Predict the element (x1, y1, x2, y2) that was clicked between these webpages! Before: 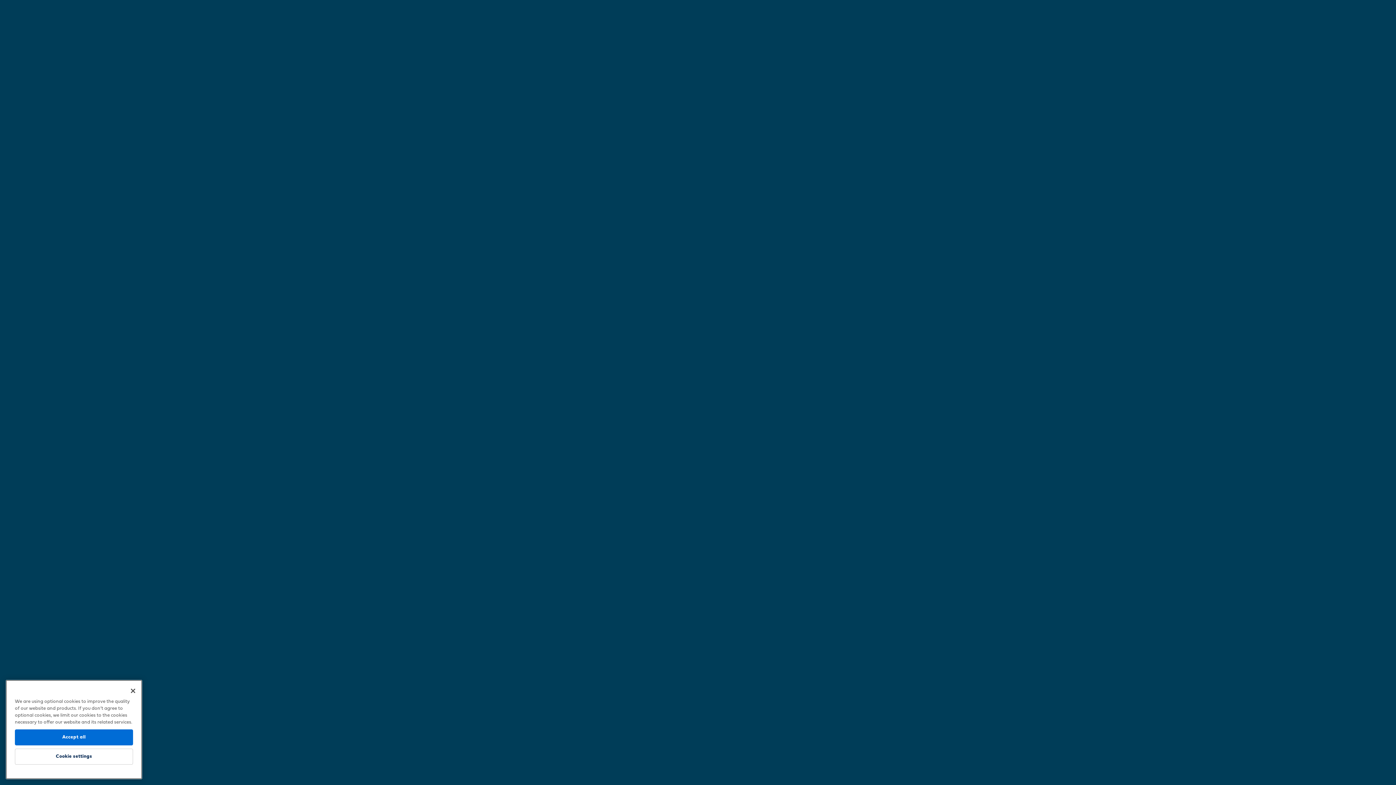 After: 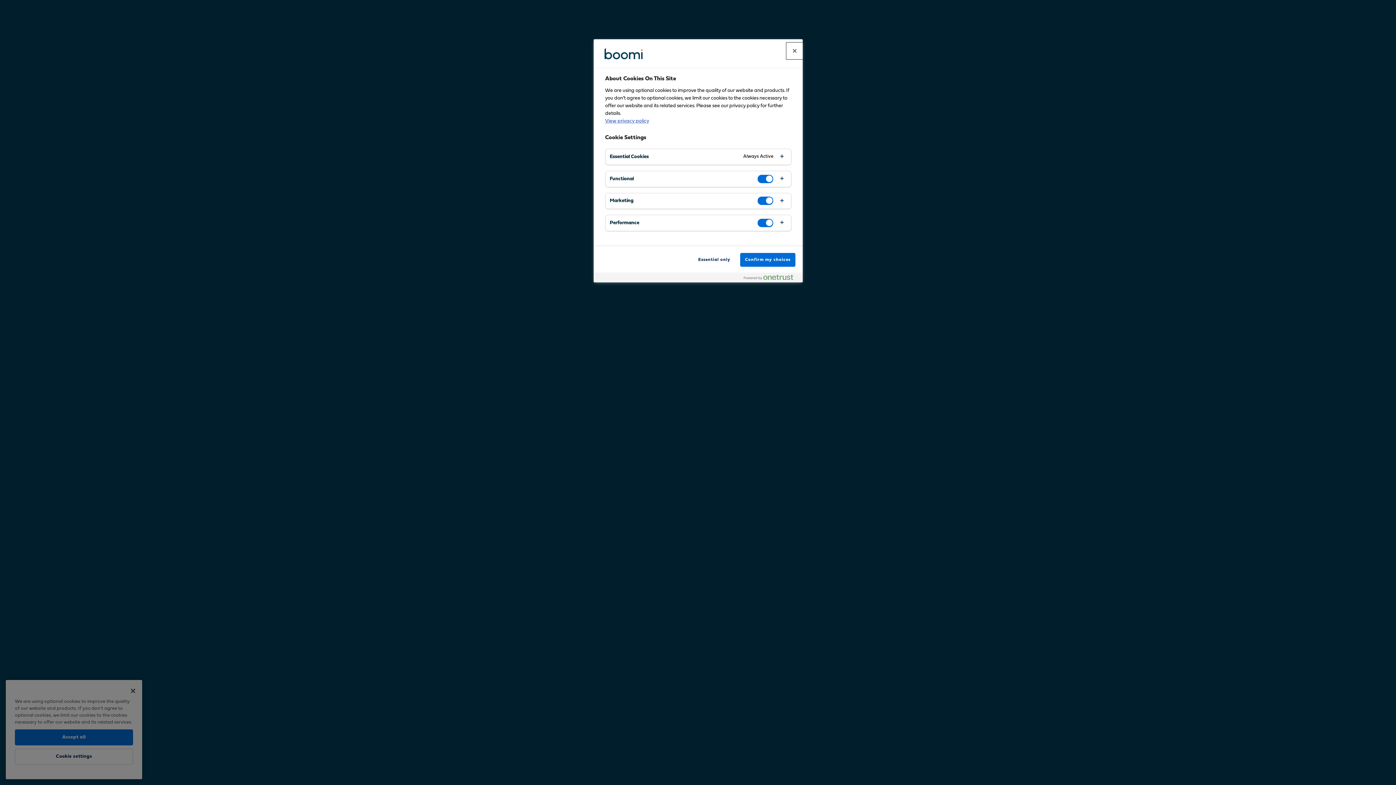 Action: bbox: (14, 751, 133, 767) label: Cookie settings